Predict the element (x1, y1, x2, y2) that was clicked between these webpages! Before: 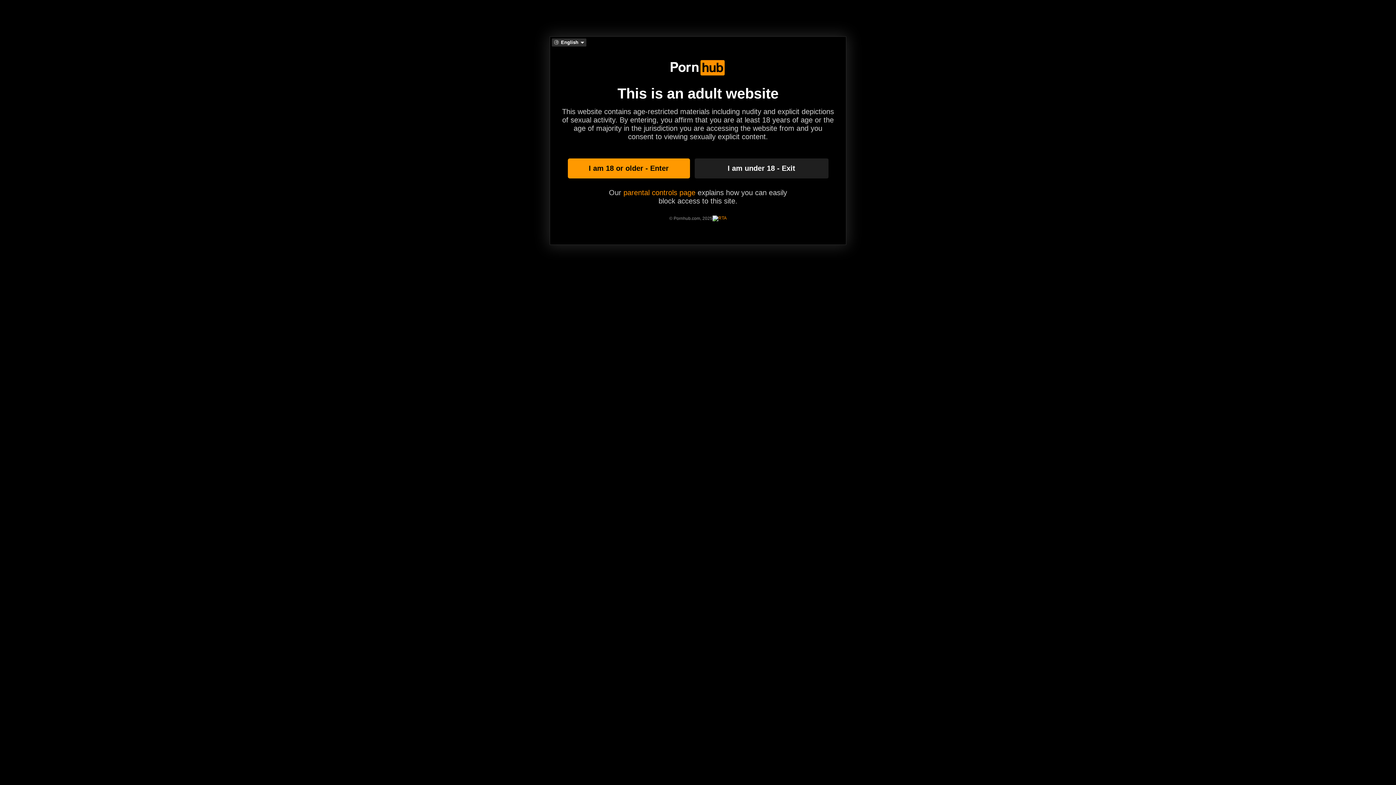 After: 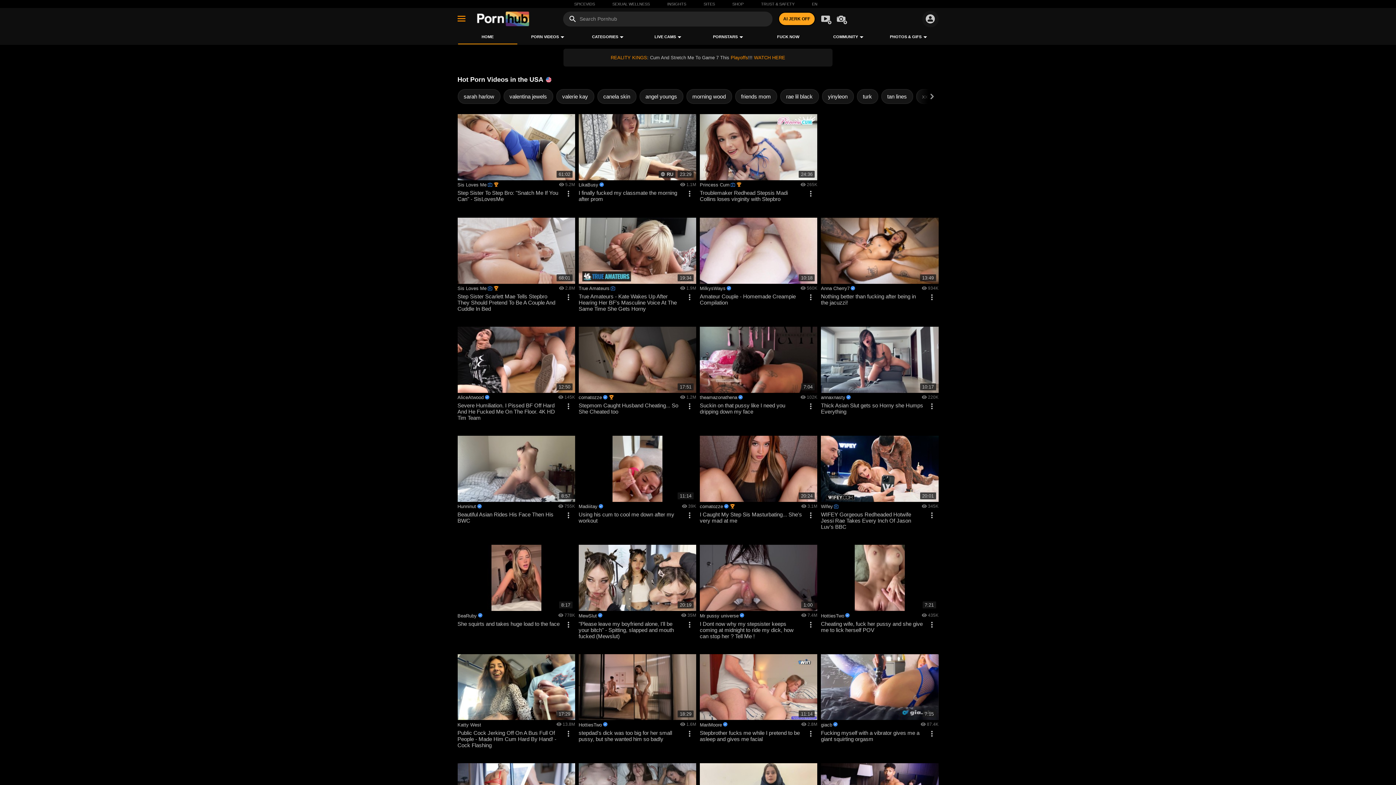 Action: label: I am 18 or older - Enter bbox: (567, 158, 690, 178)